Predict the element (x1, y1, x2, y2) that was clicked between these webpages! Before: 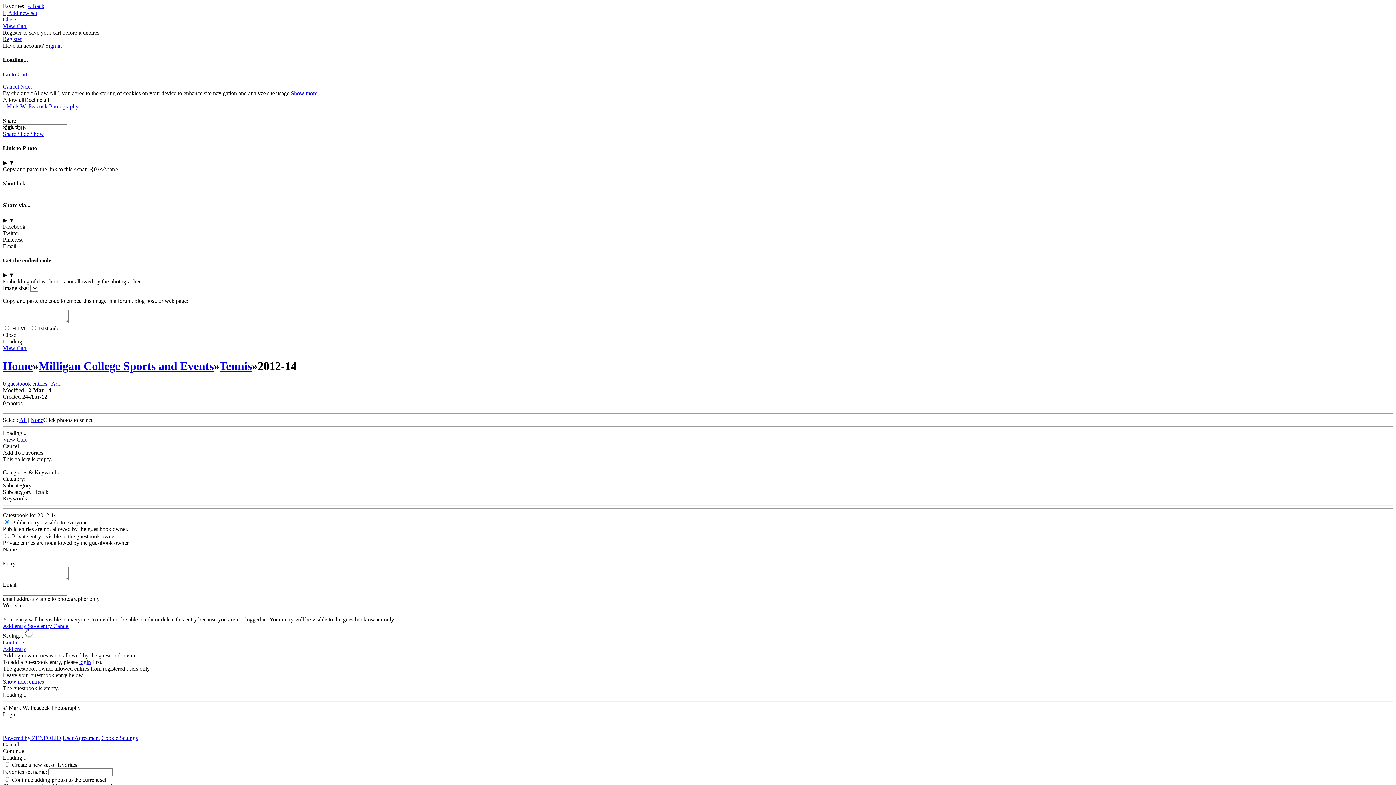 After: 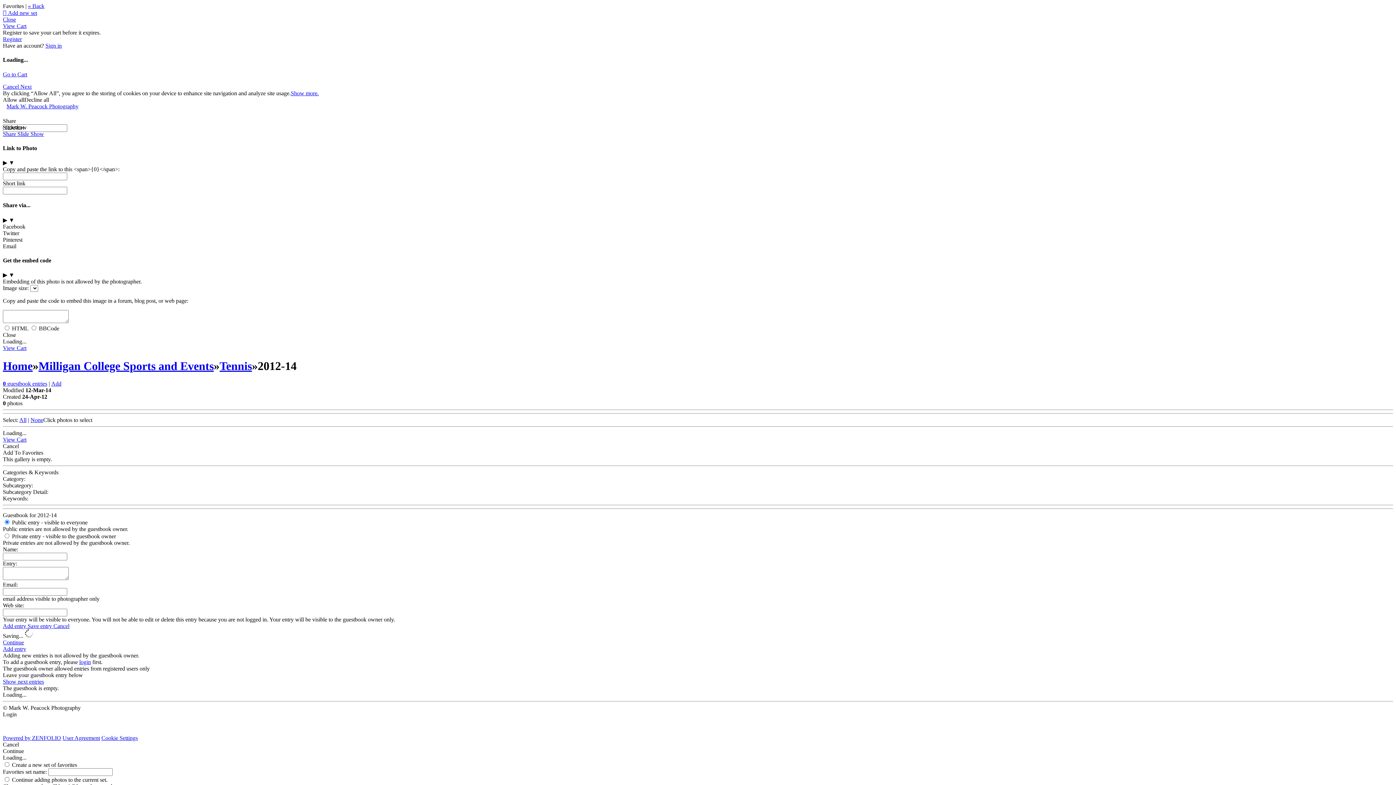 Action: label: Save entry  bbox: (27, 623, 53, 629)